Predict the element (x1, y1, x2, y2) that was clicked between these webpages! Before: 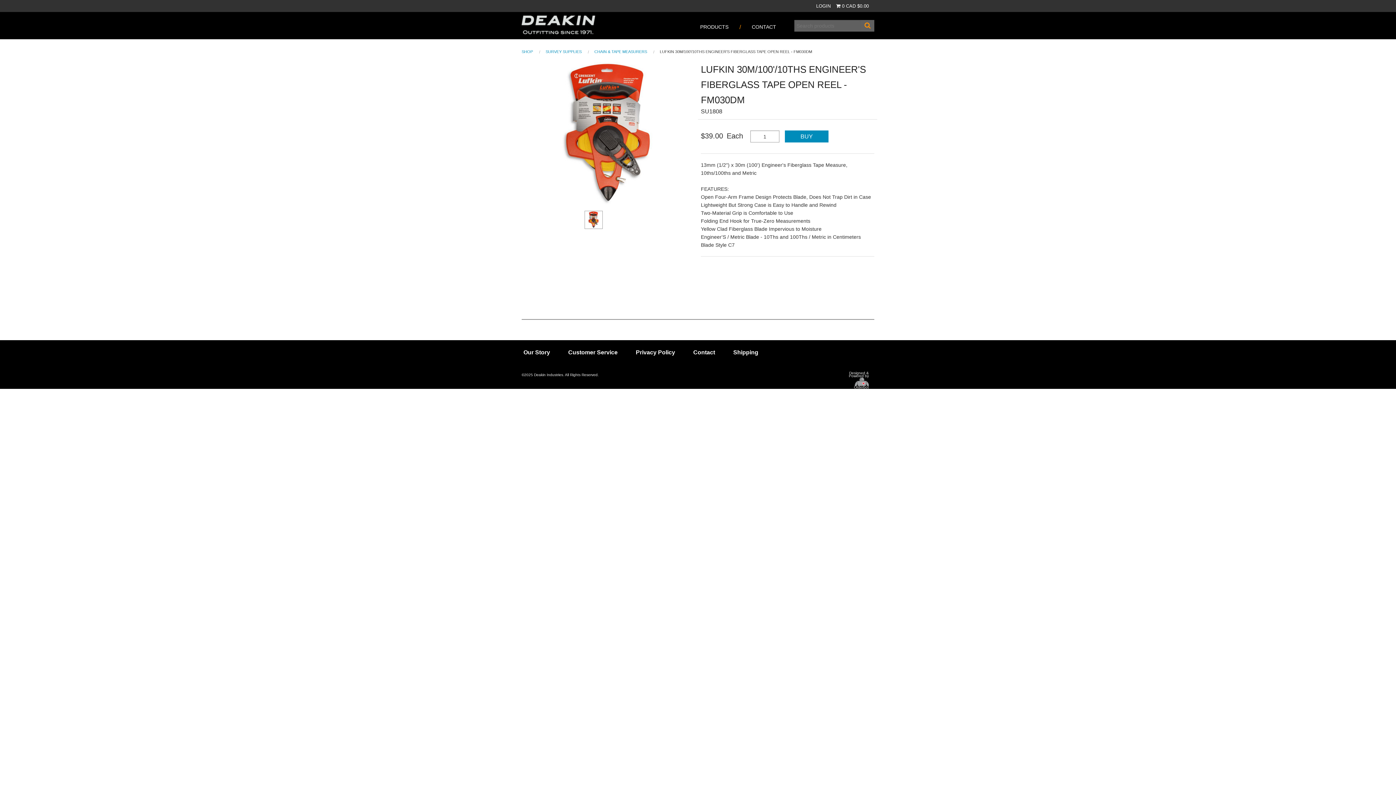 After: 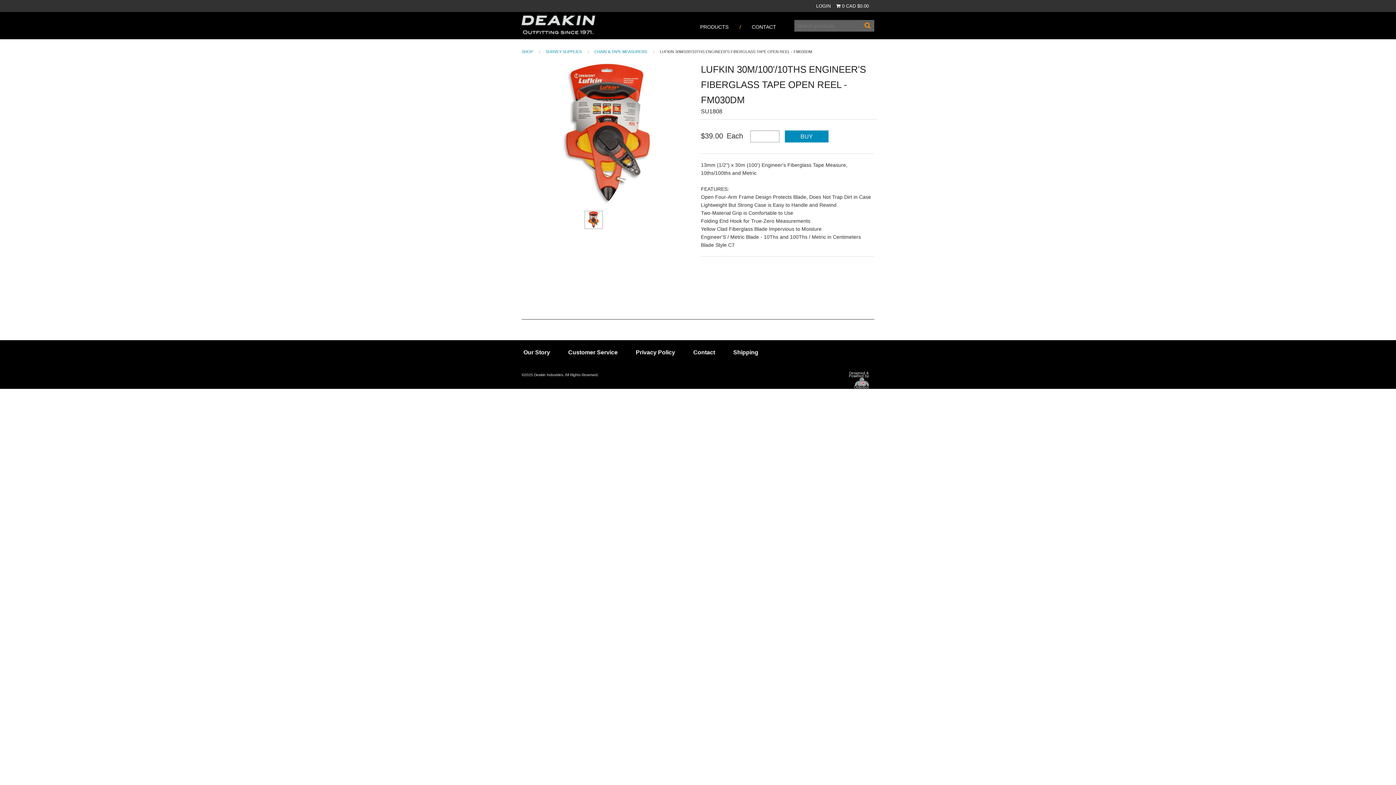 Action: bbox: (861, 20, 874, 31)